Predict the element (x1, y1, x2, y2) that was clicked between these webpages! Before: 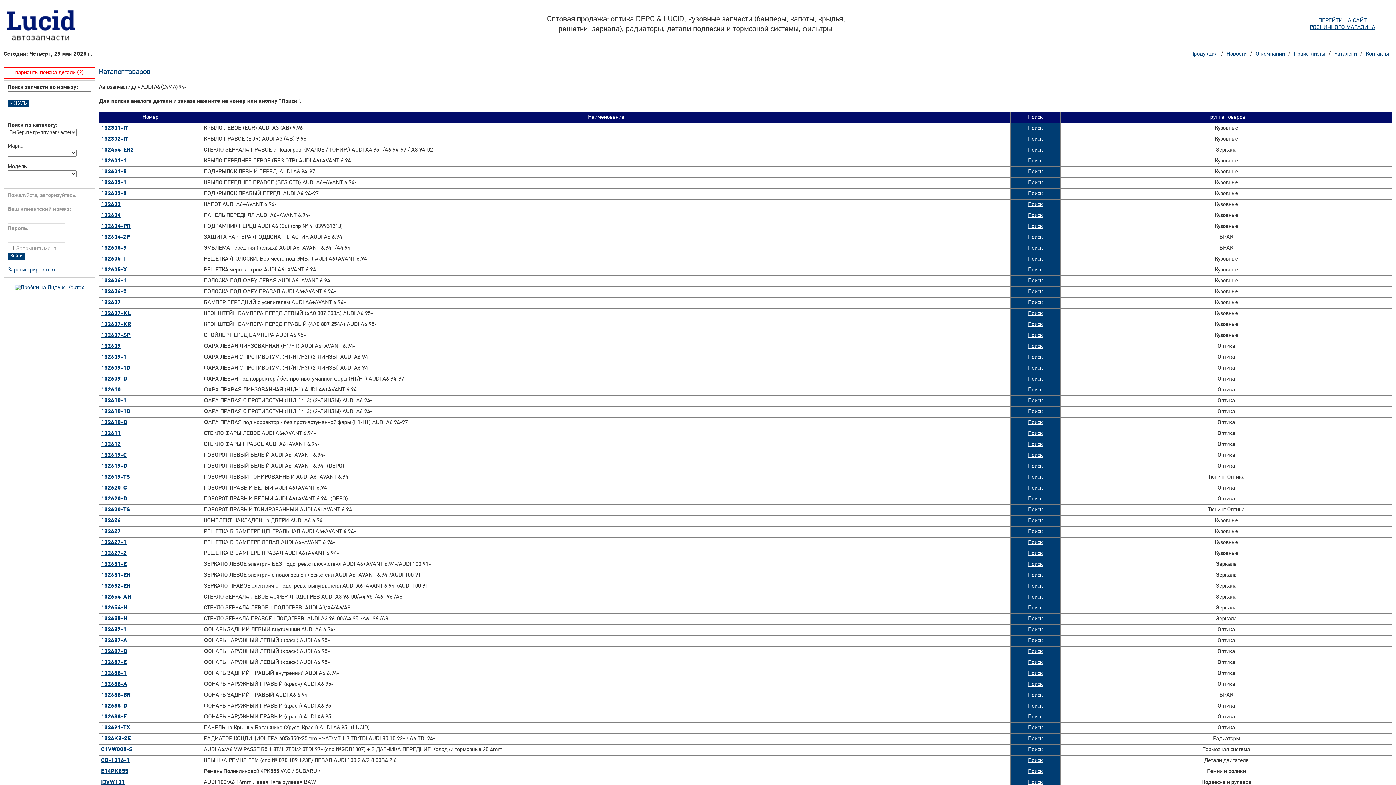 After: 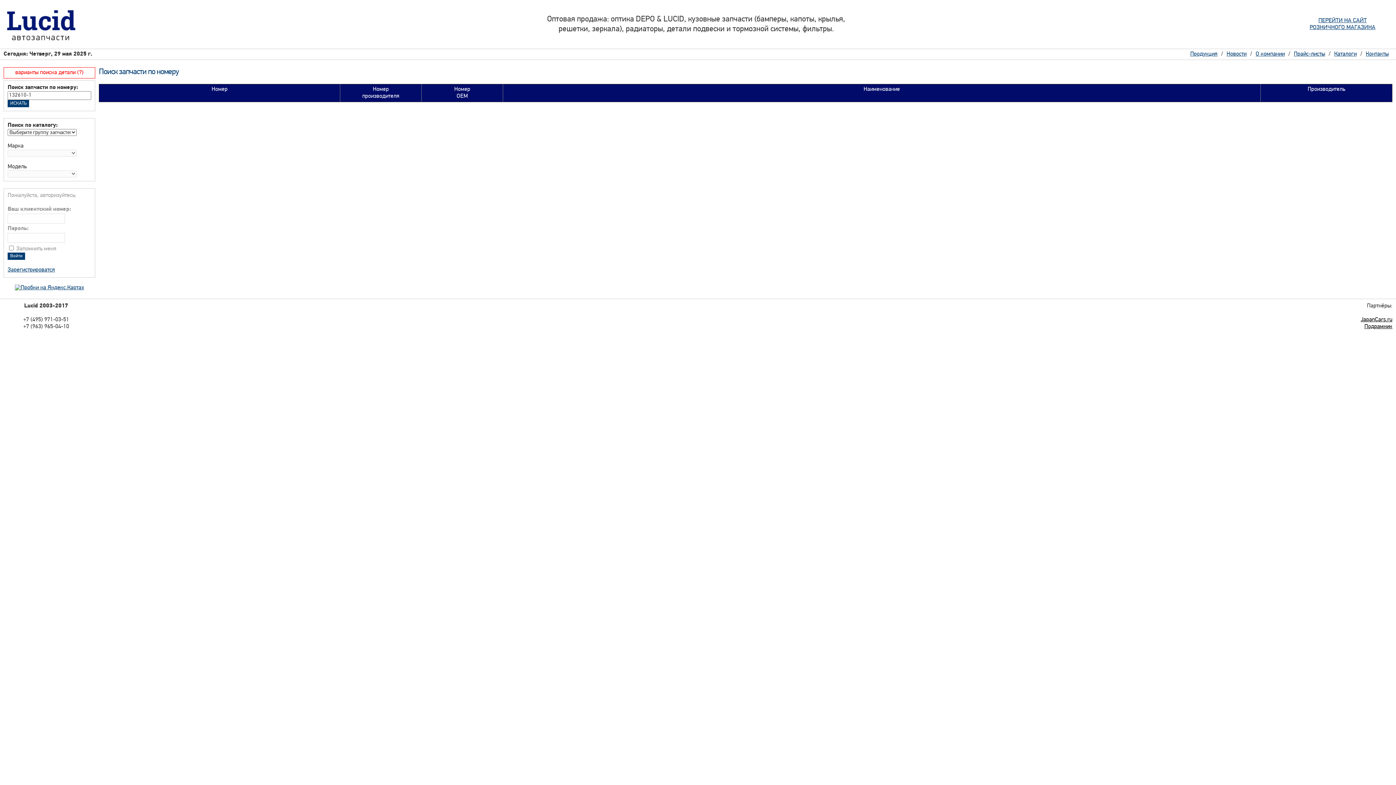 Action: label: Поиск bbox: (1028, 398, 1043, 404)